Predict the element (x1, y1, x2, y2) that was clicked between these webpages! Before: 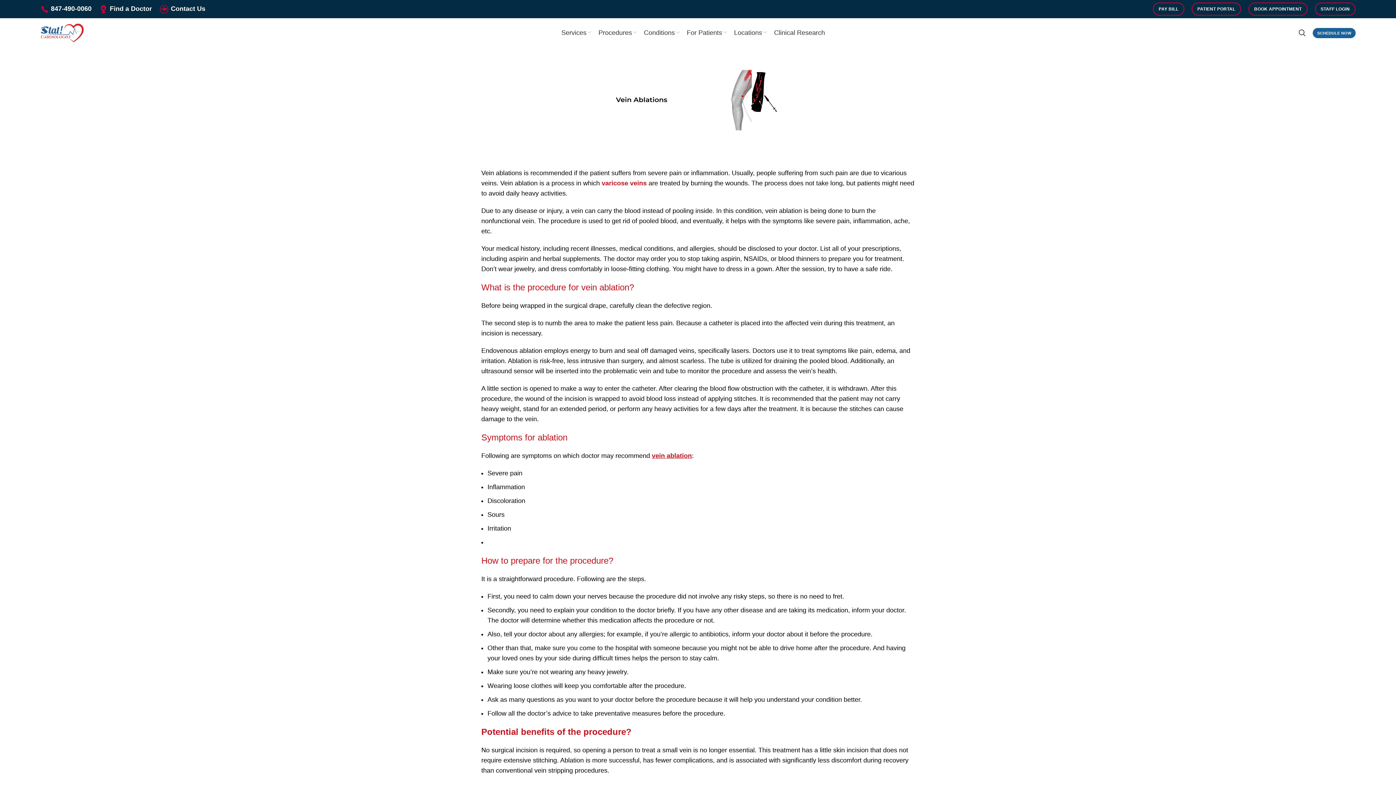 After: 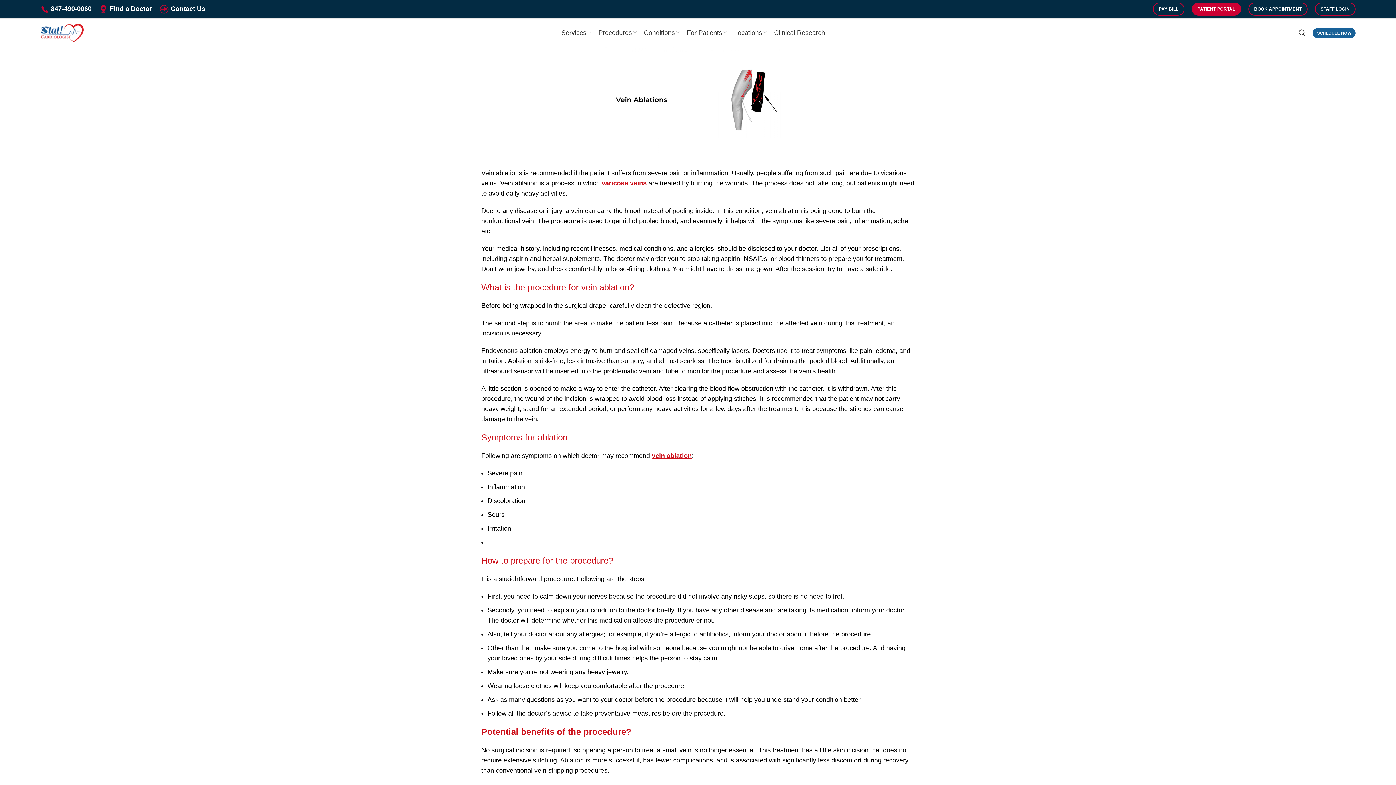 Action: label: PATIENT PORTAL bbox: (1191, 2, 1241, 15)